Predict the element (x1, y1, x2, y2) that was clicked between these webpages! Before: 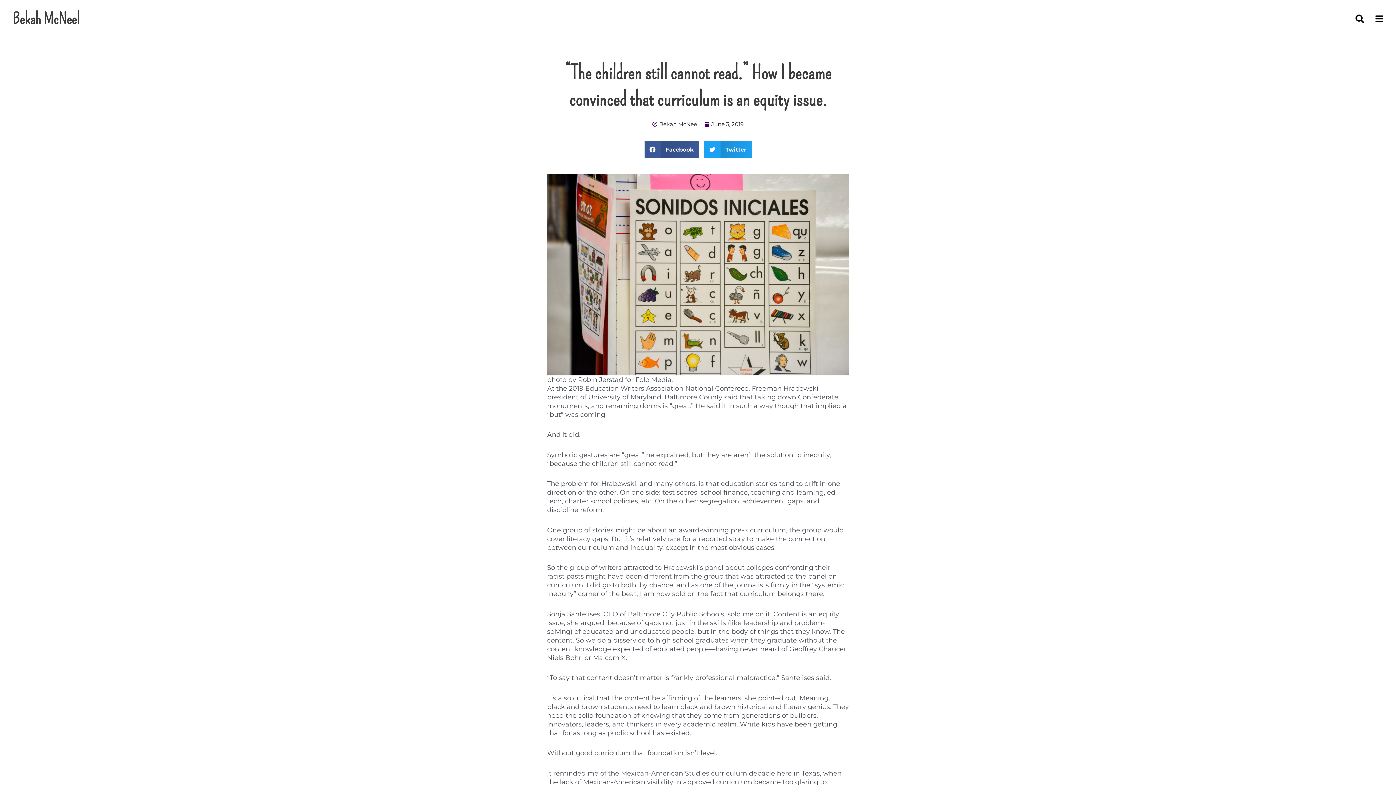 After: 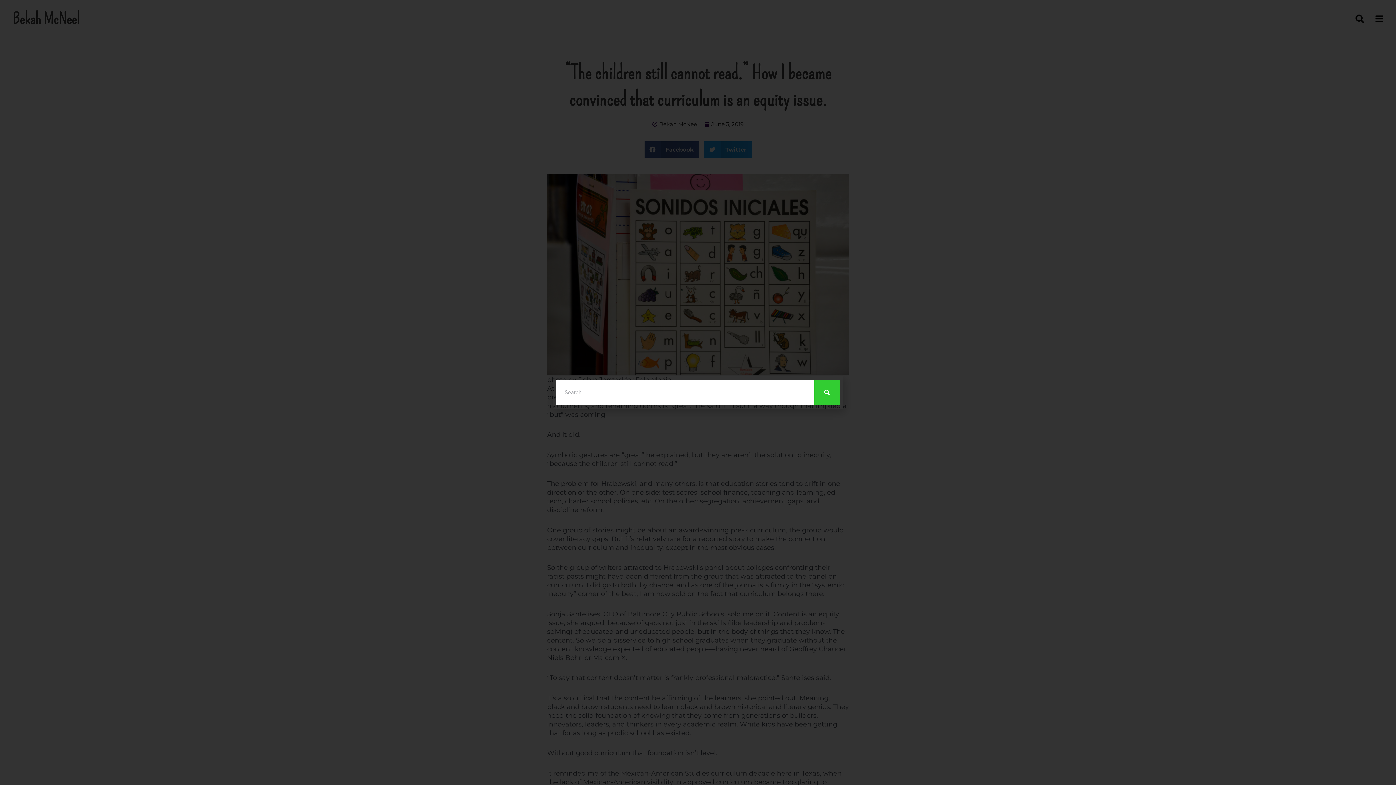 Action: bbox: (1353, 14, 1366, 23)